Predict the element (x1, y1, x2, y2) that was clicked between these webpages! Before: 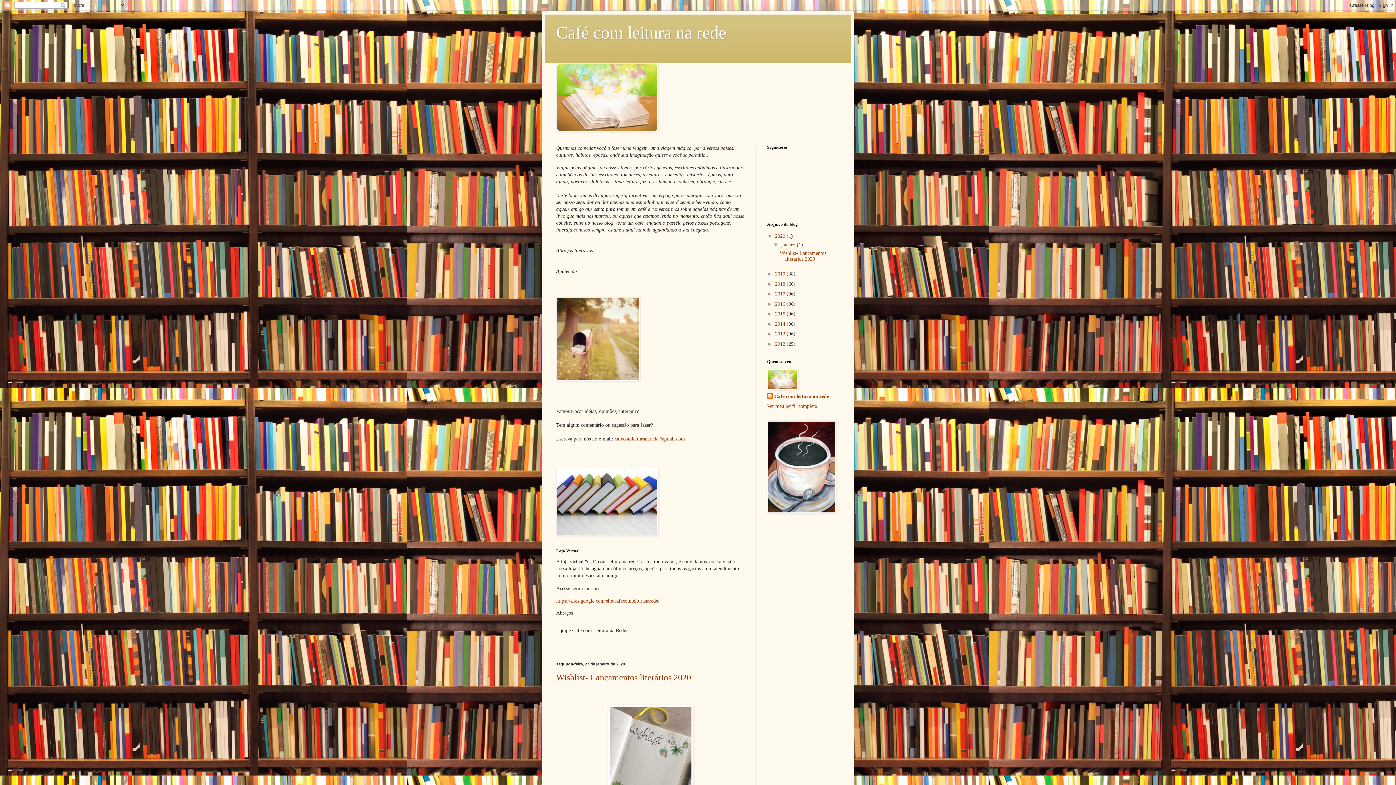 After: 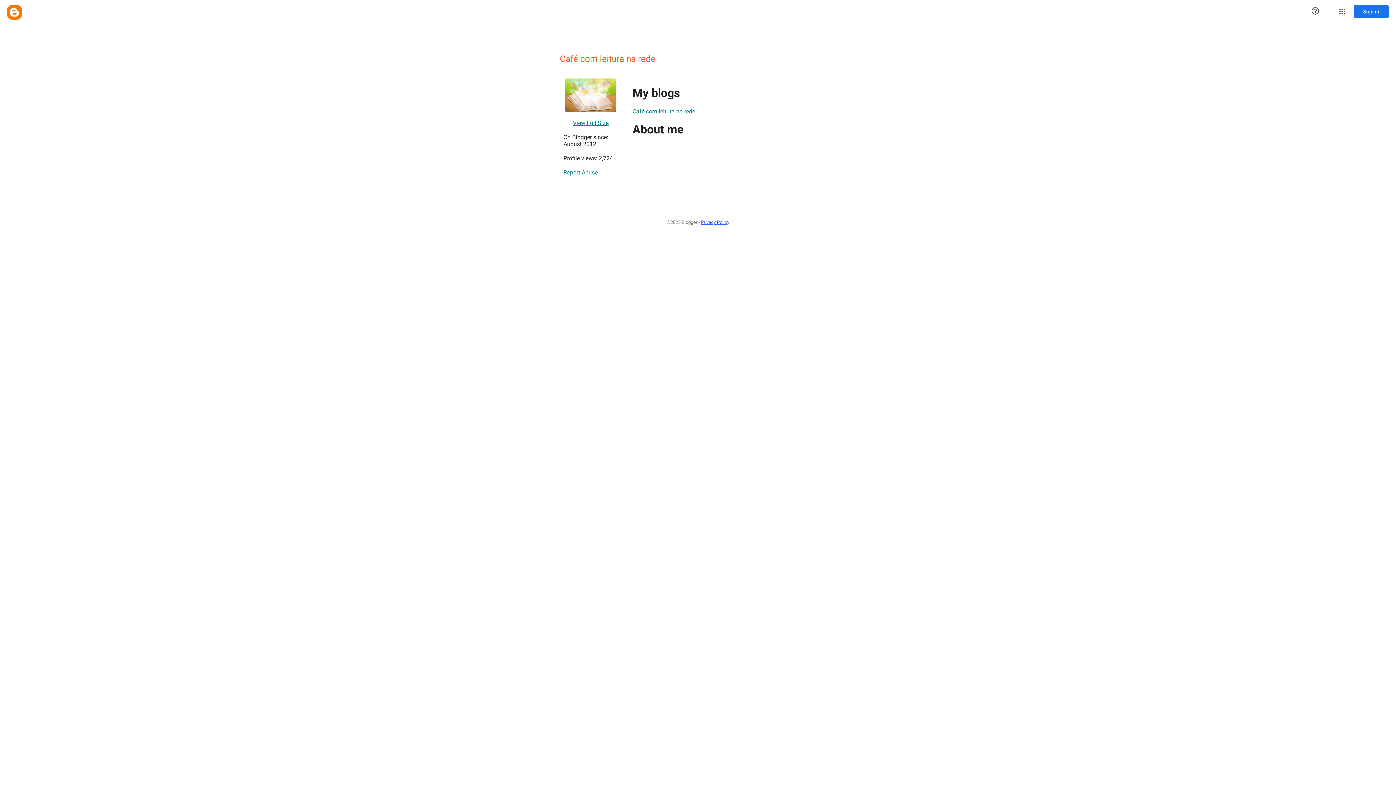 Action: bbox: (767, 393, 829, 400) label: Café com leitura na rede